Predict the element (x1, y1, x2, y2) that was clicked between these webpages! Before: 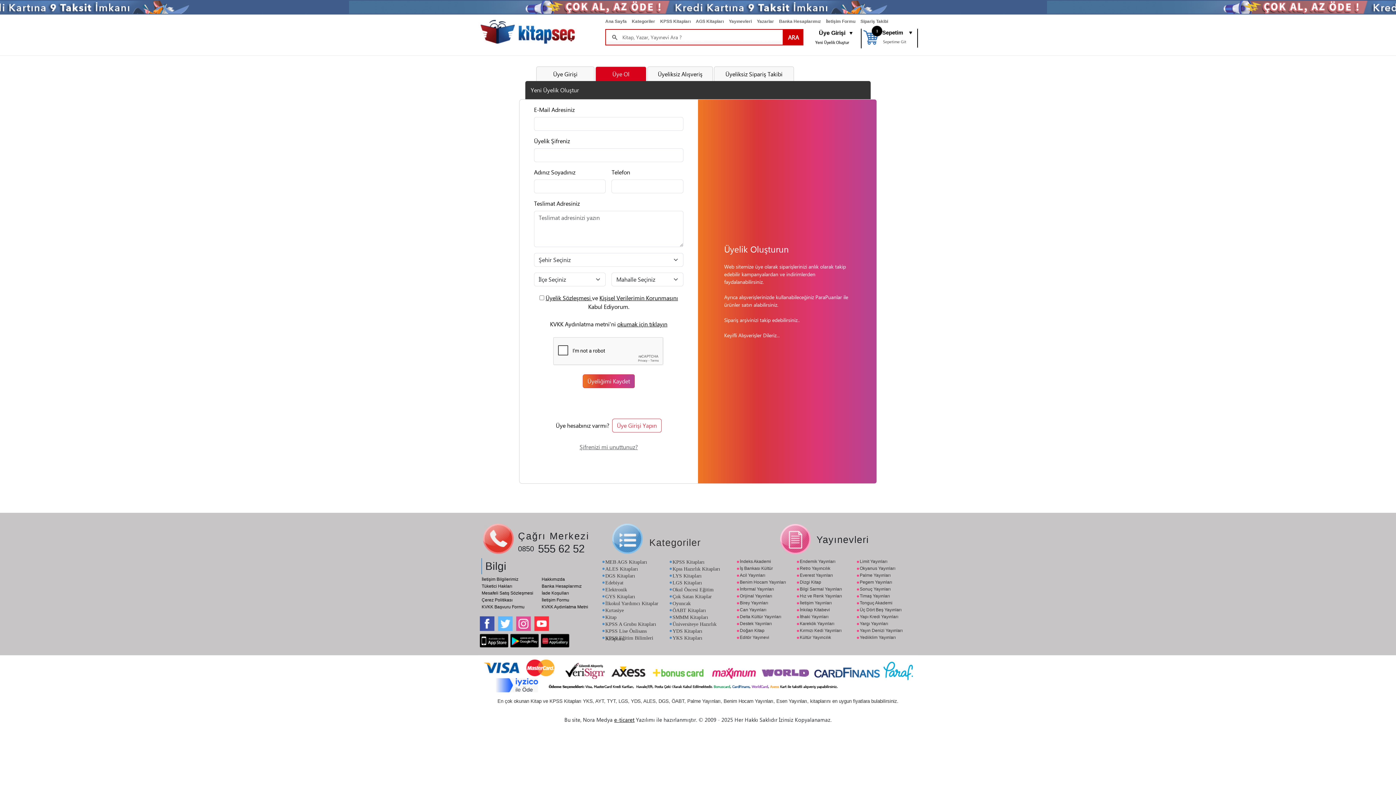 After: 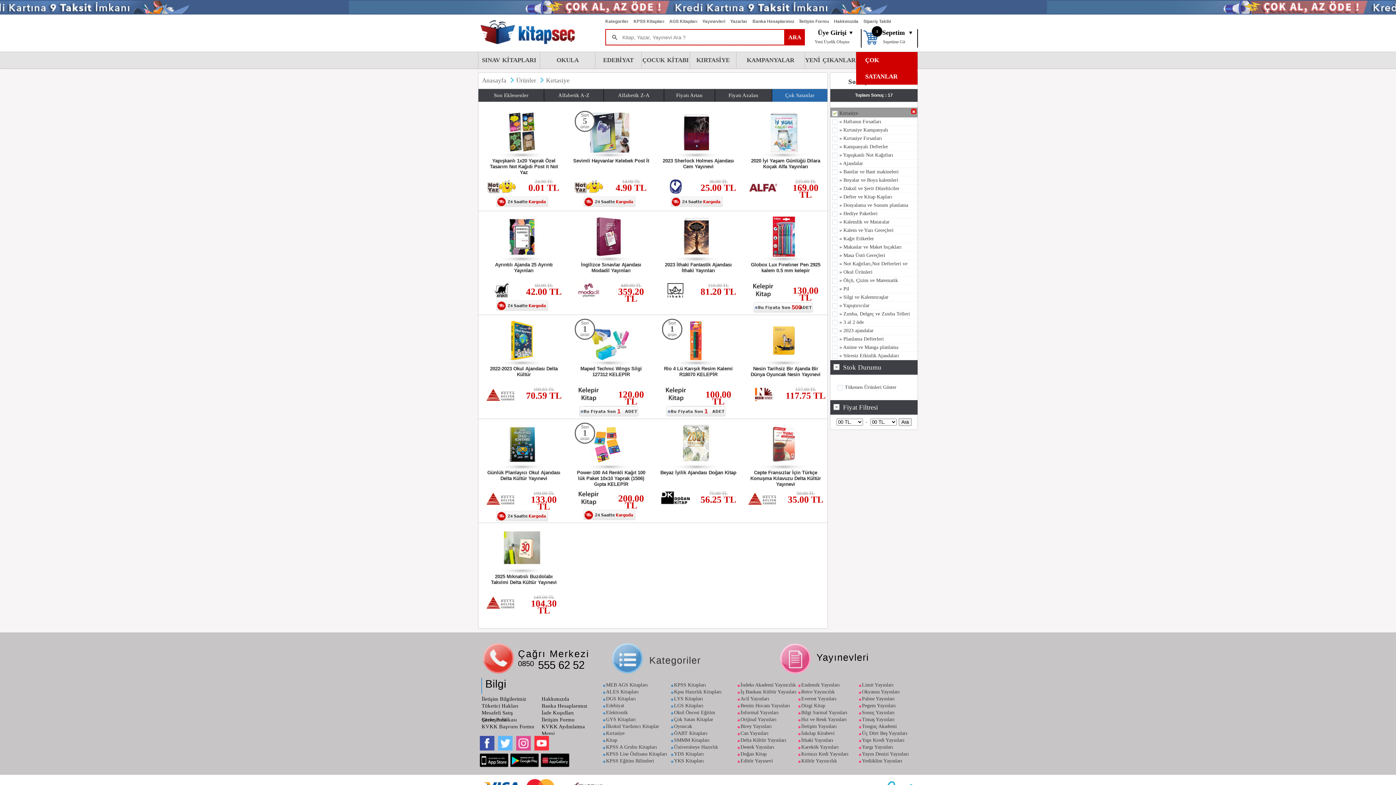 Action: bbox: (602, 606, 666, 613) label: Kırtasiye